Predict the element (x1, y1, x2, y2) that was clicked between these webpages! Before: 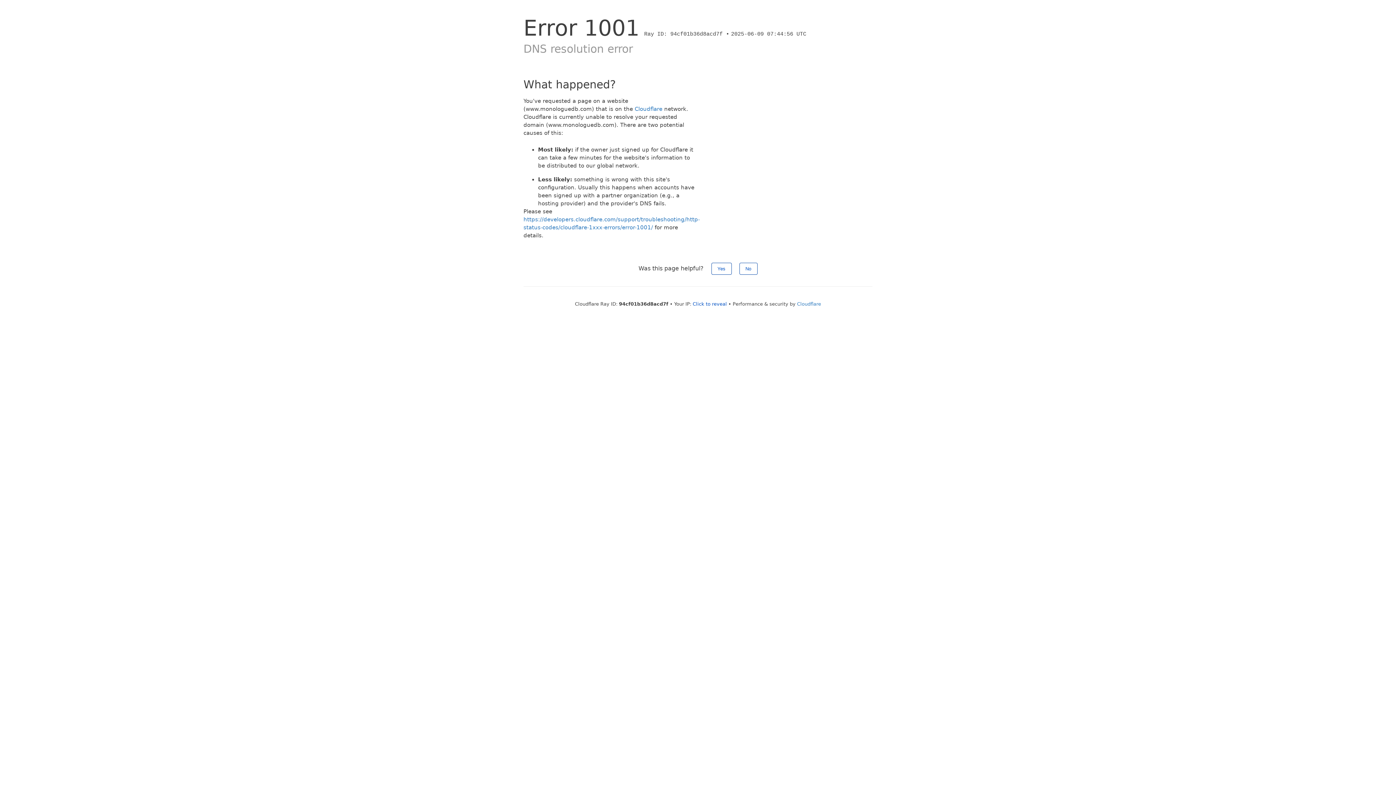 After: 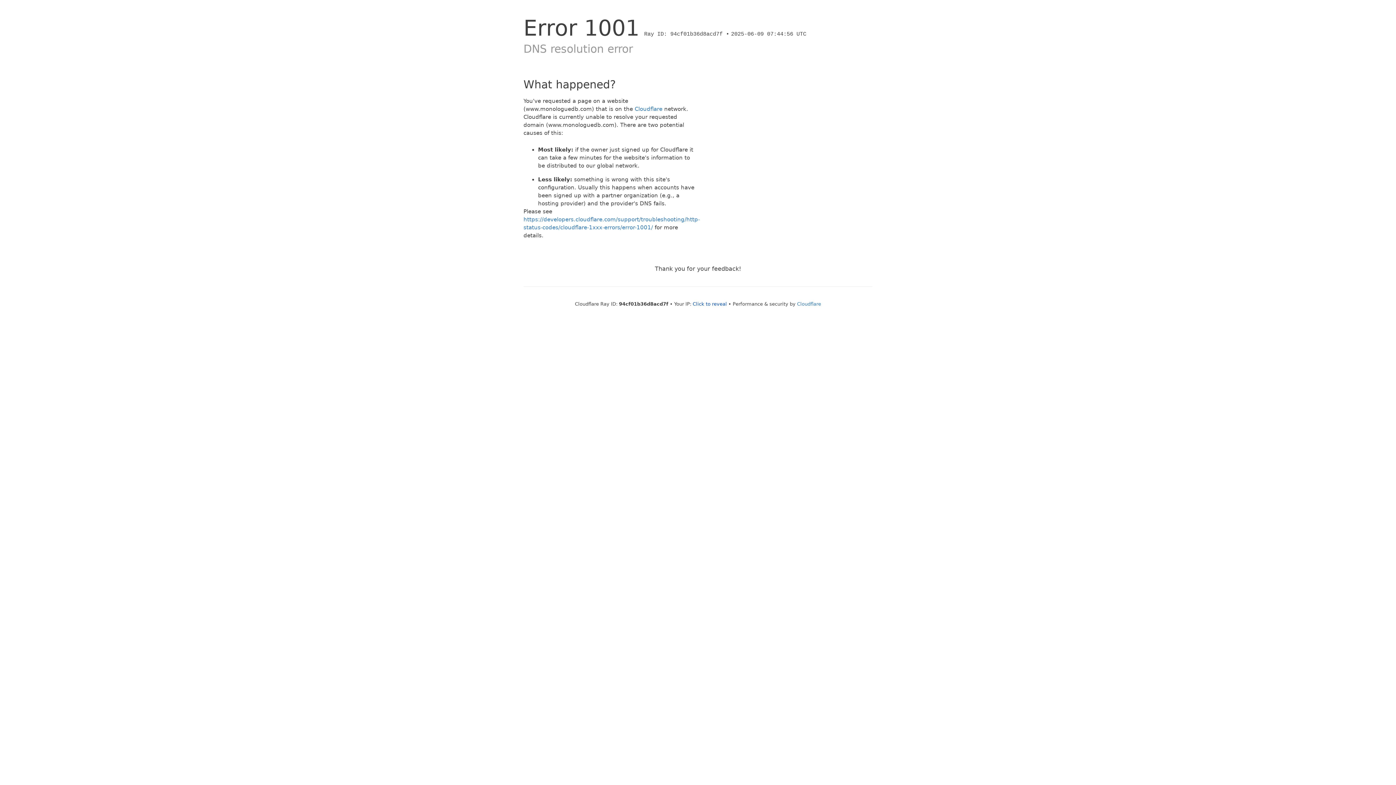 Action: bbox: (711, 262, 731, 274) label: Yes